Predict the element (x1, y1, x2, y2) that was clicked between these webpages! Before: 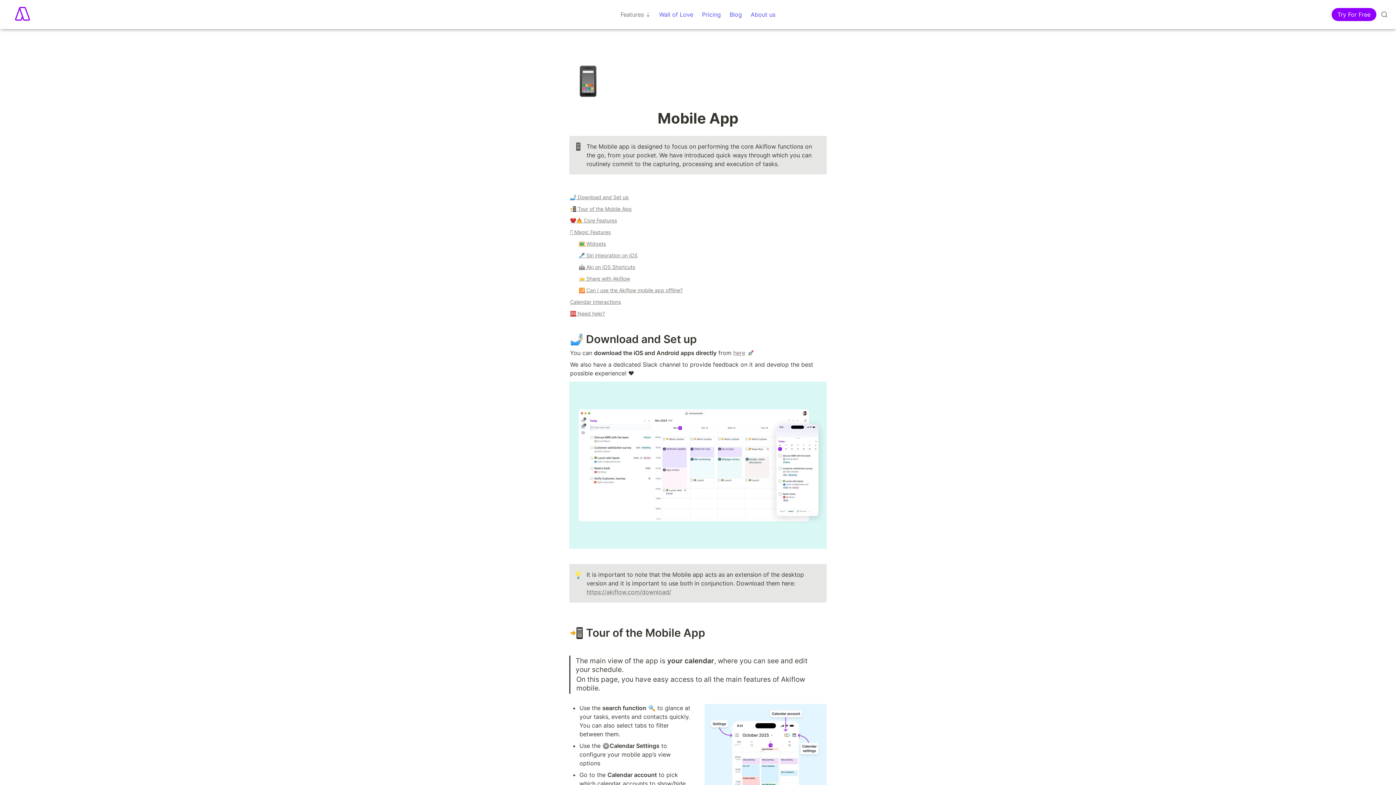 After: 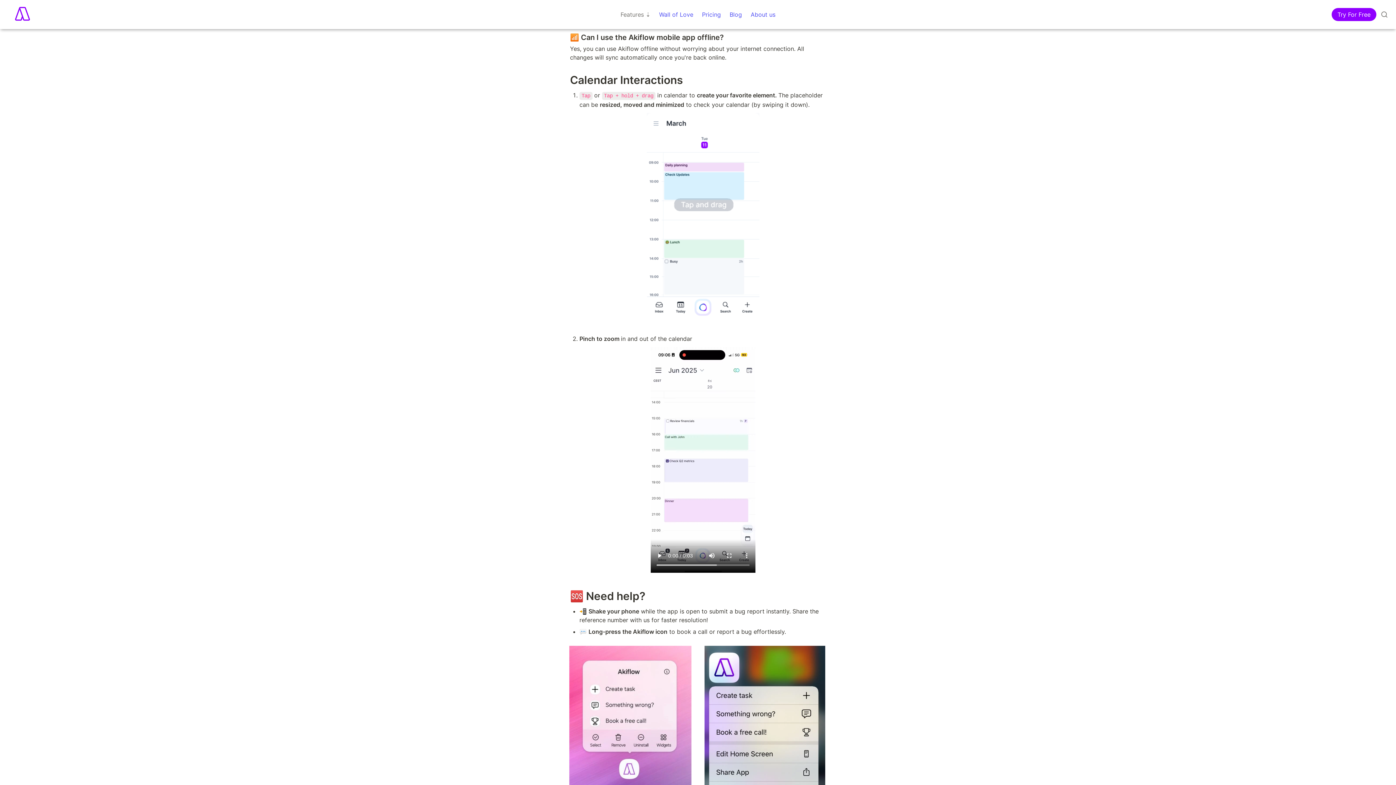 Action: bbox: (569, 284, 826, 295) label: 📶 Can I use the Akiflow mobile app offline?